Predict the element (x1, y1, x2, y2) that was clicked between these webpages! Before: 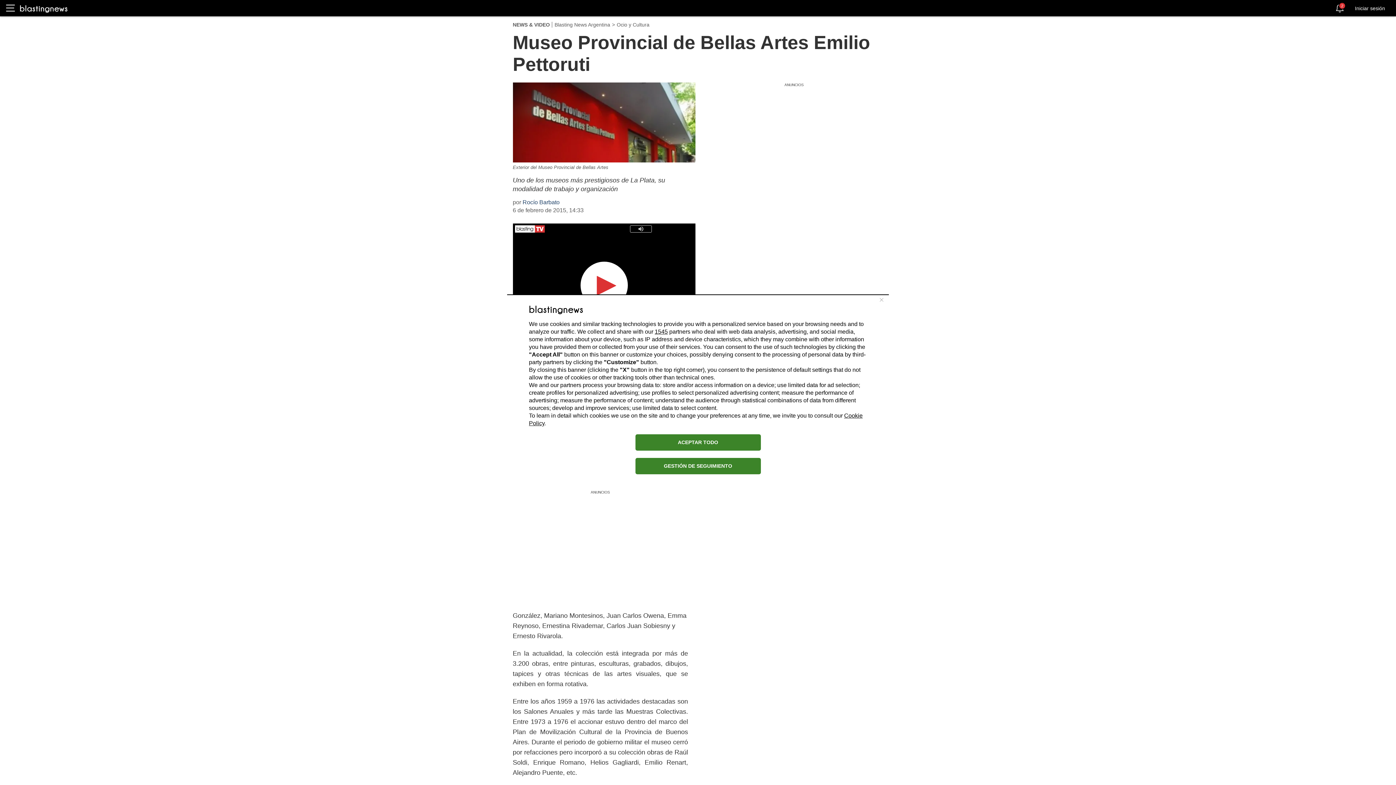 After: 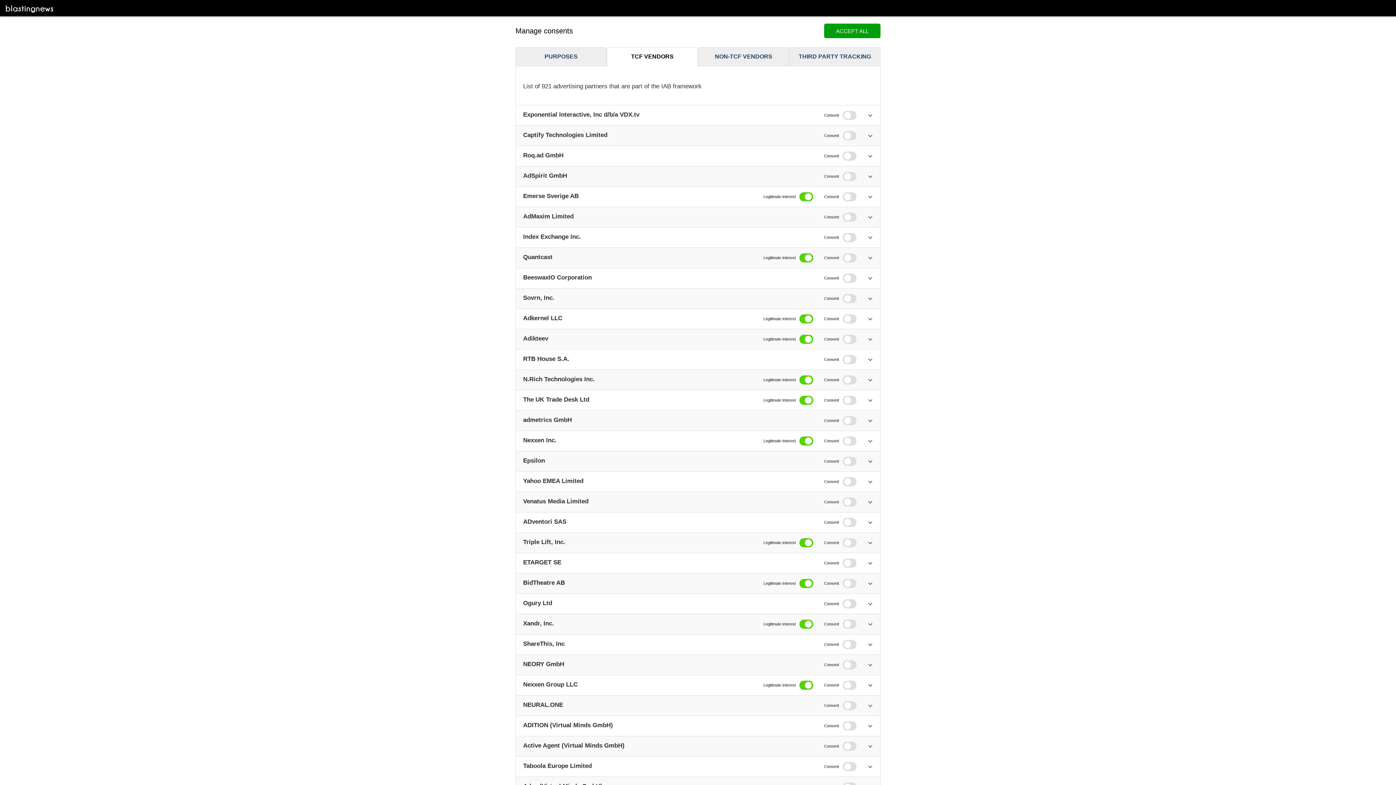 Action: label: 1545 bbox: (654, 328, 668, 334)